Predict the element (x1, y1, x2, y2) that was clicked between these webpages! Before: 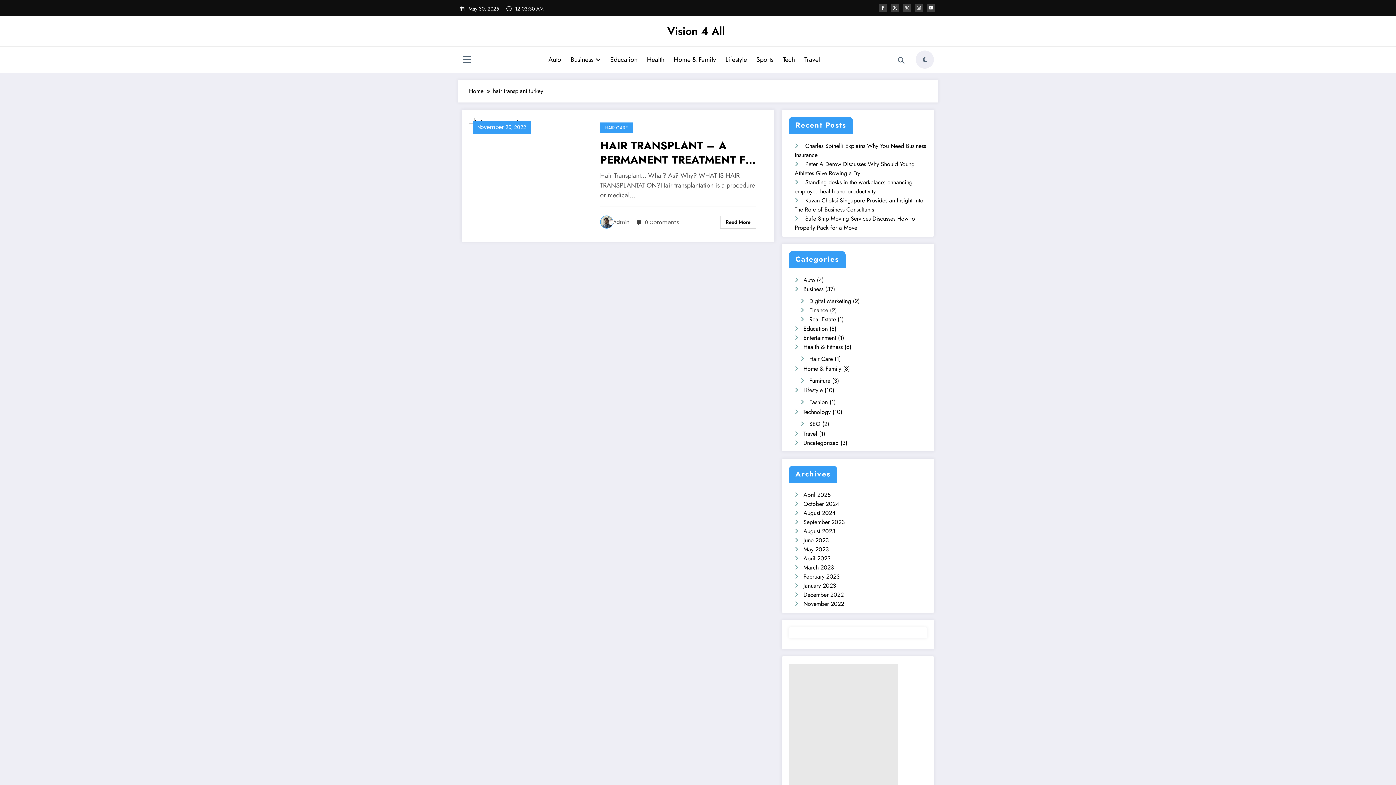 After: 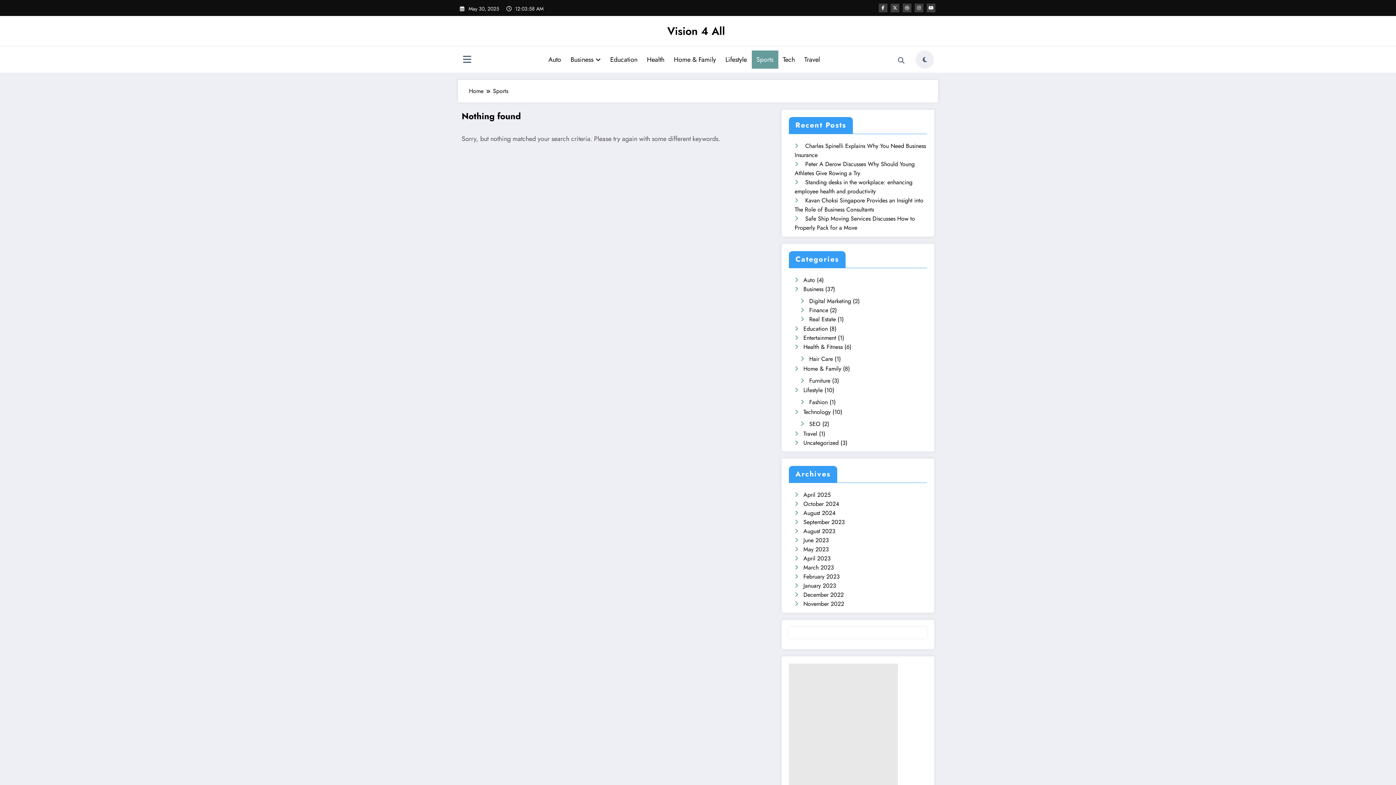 Action: bbox: (751, 50, 778, 68) label: Sports